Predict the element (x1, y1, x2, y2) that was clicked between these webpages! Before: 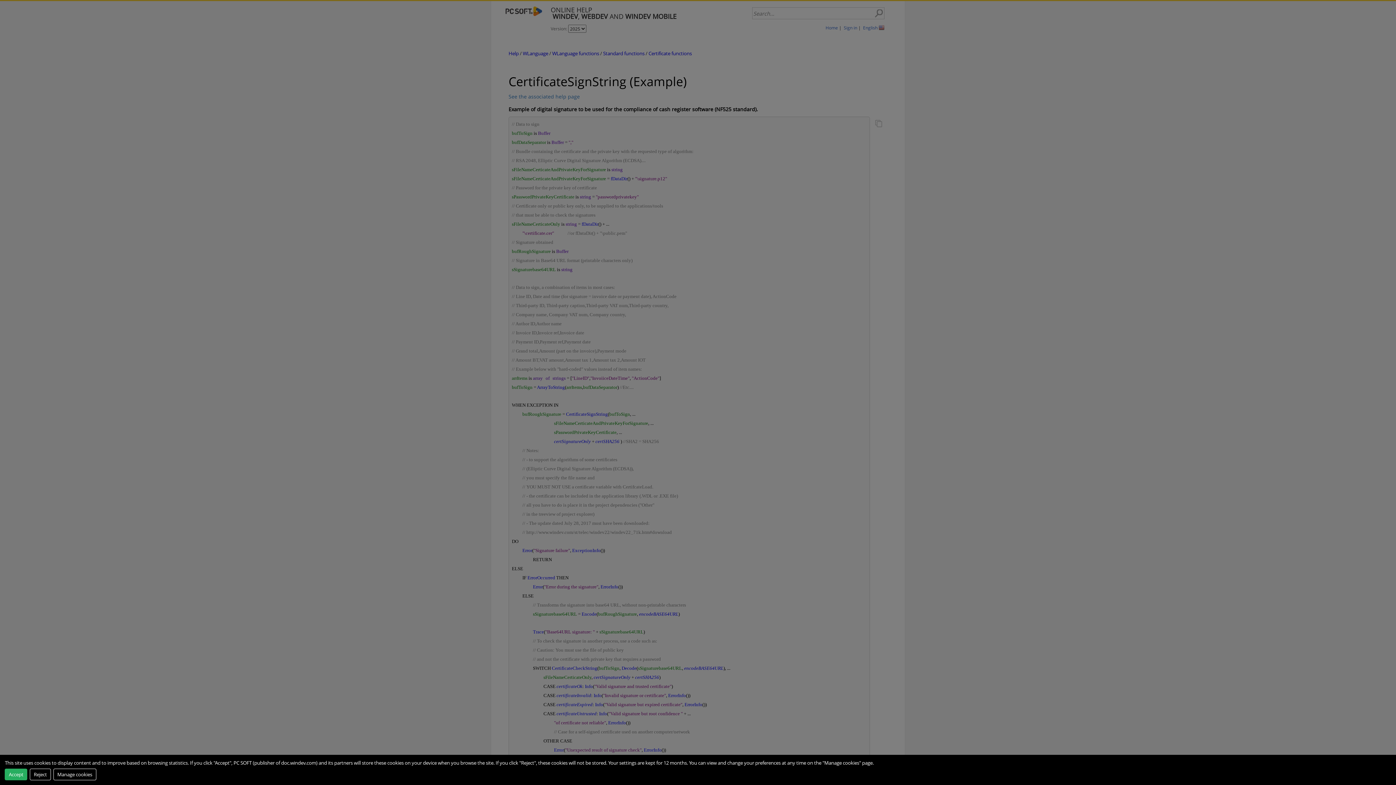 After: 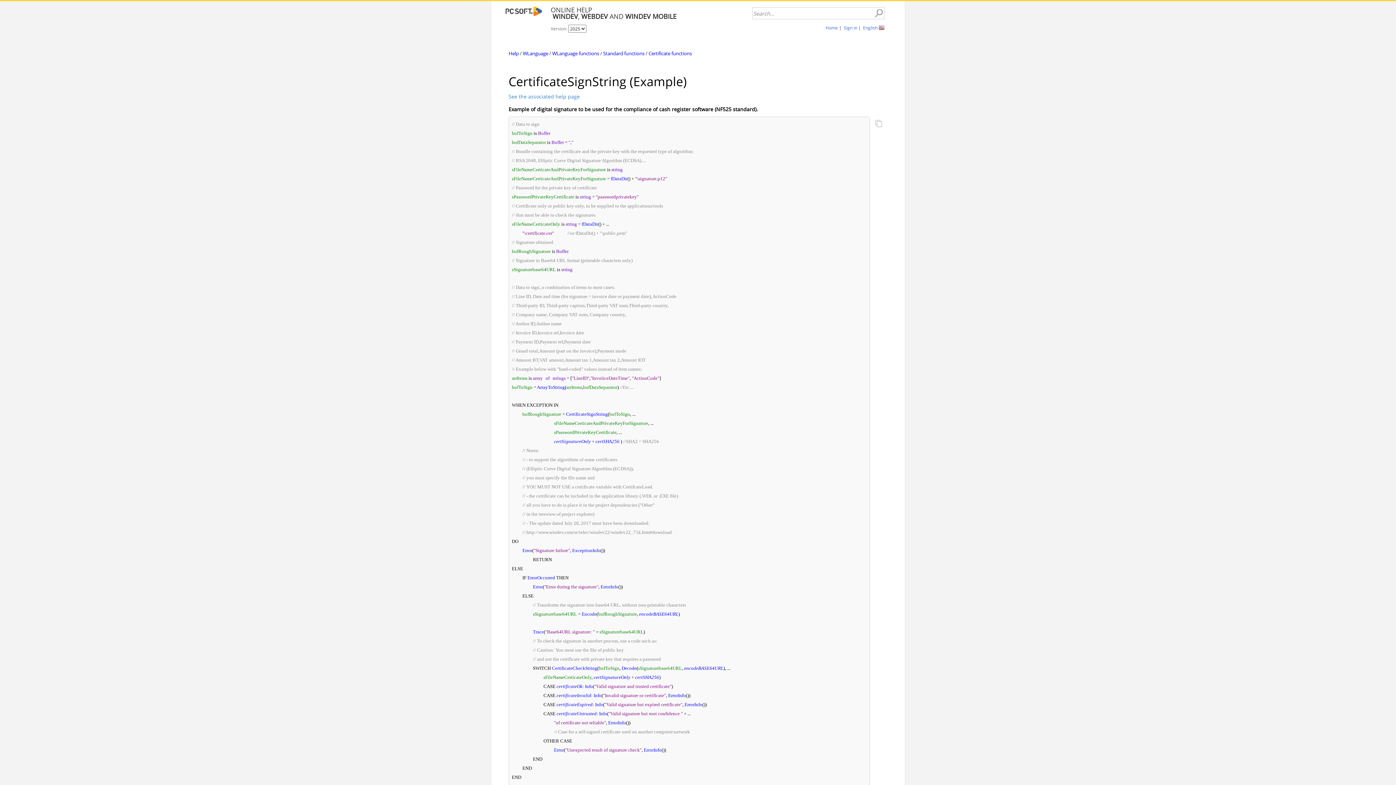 Action: bbox: (29, 768, 50, 780) label: Reject